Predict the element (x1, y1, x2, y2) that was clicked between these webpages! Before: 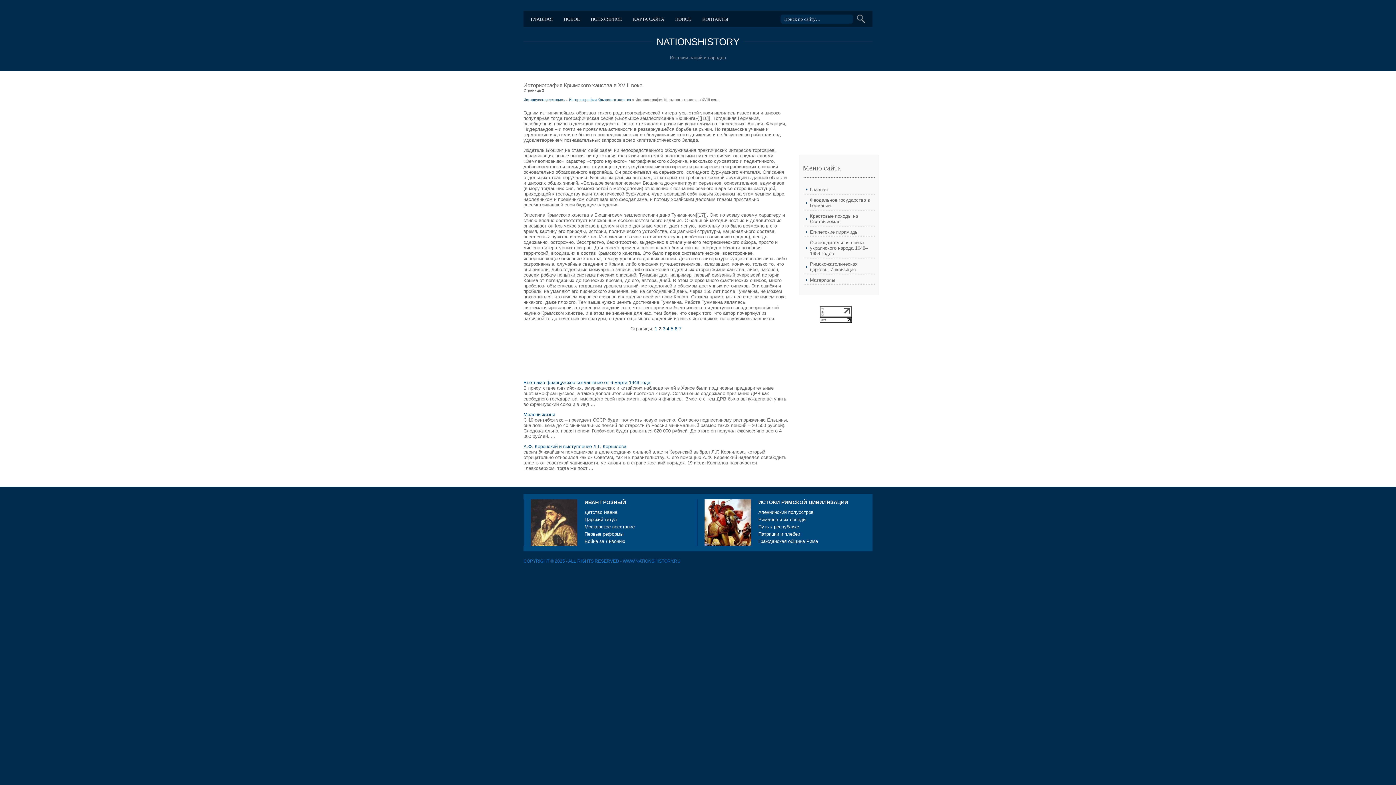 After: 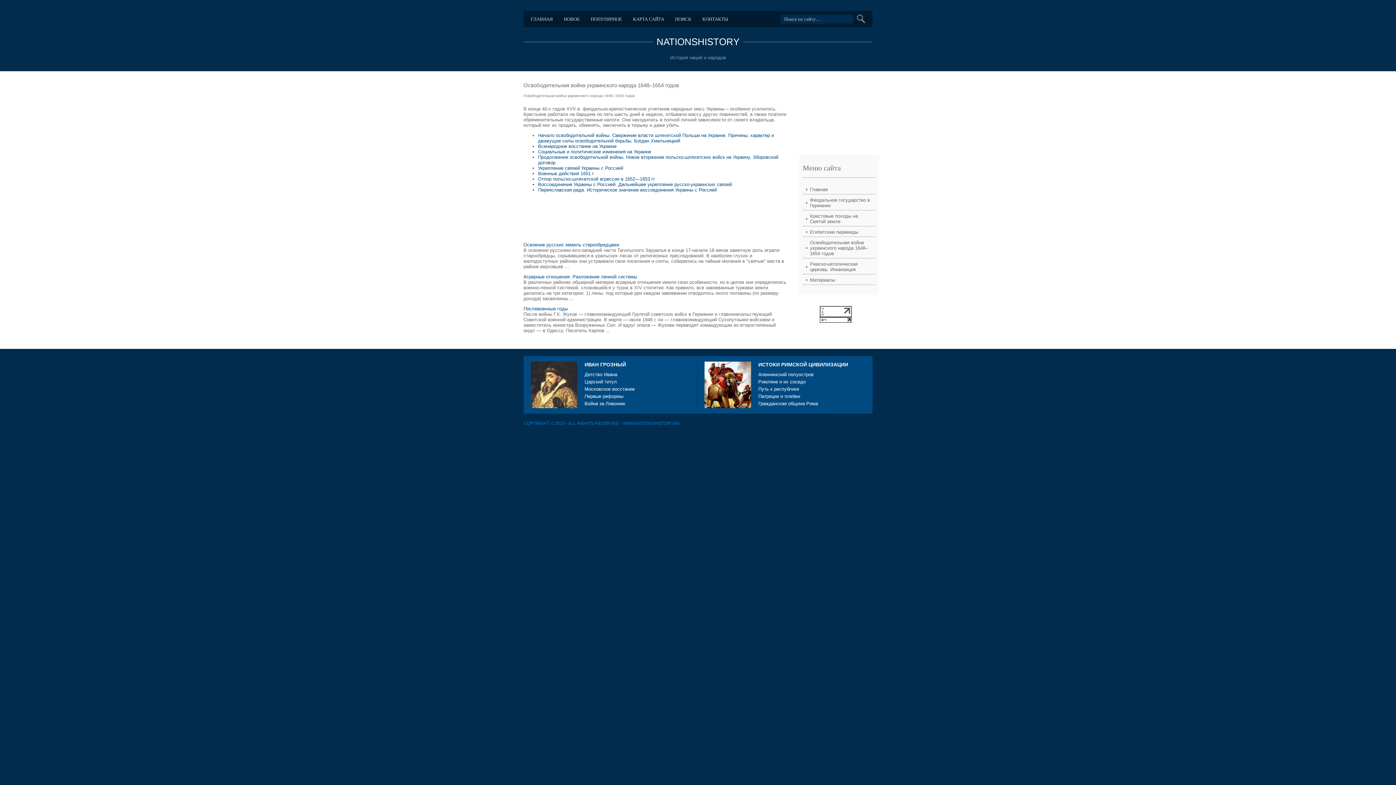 Action: label: Освободительная война украинского народа 1648–1654 годов bbox: (802, 238, 875, 258)